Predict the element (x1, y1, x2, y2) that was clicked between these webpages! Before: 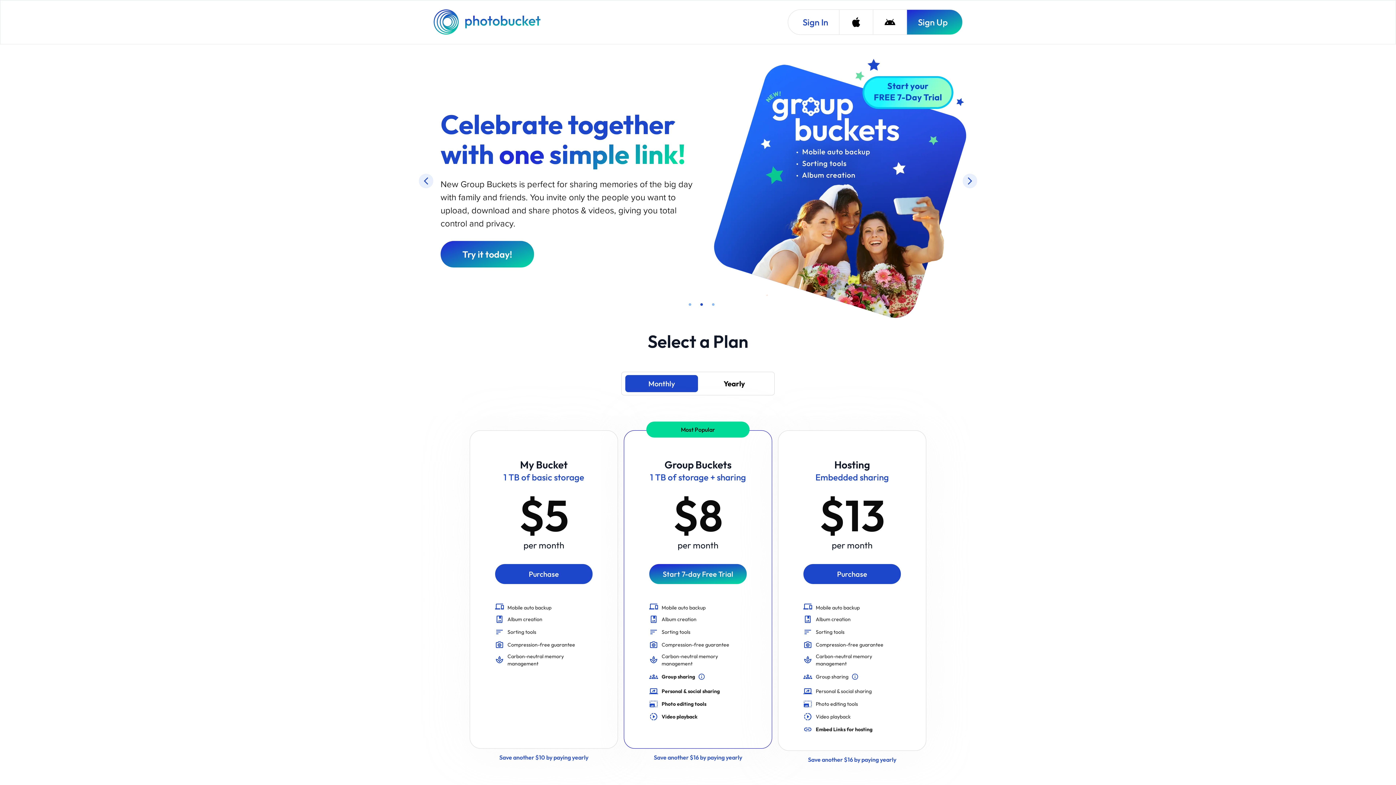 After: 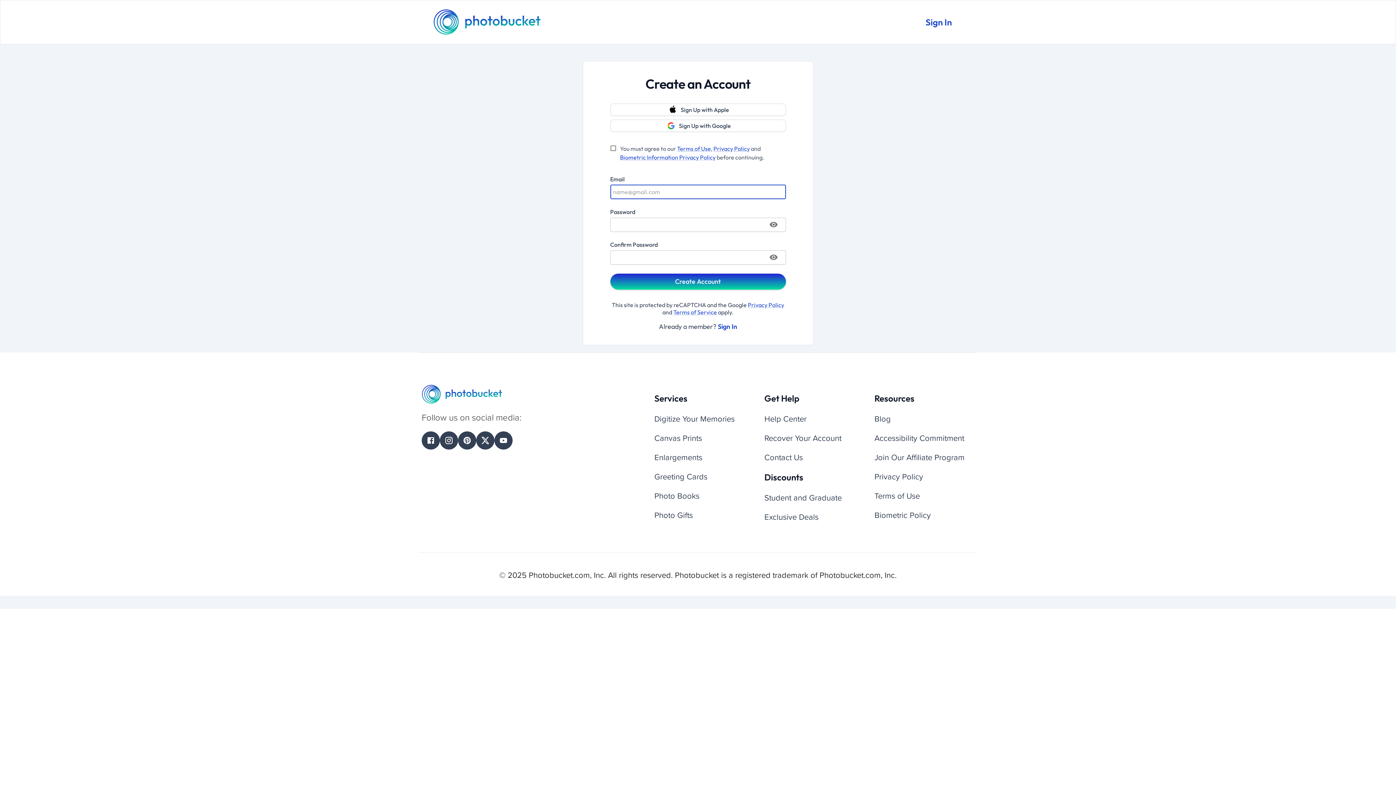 Action: label: Save another $16 by paying yearly bbox: (778, 654, 926, 663)